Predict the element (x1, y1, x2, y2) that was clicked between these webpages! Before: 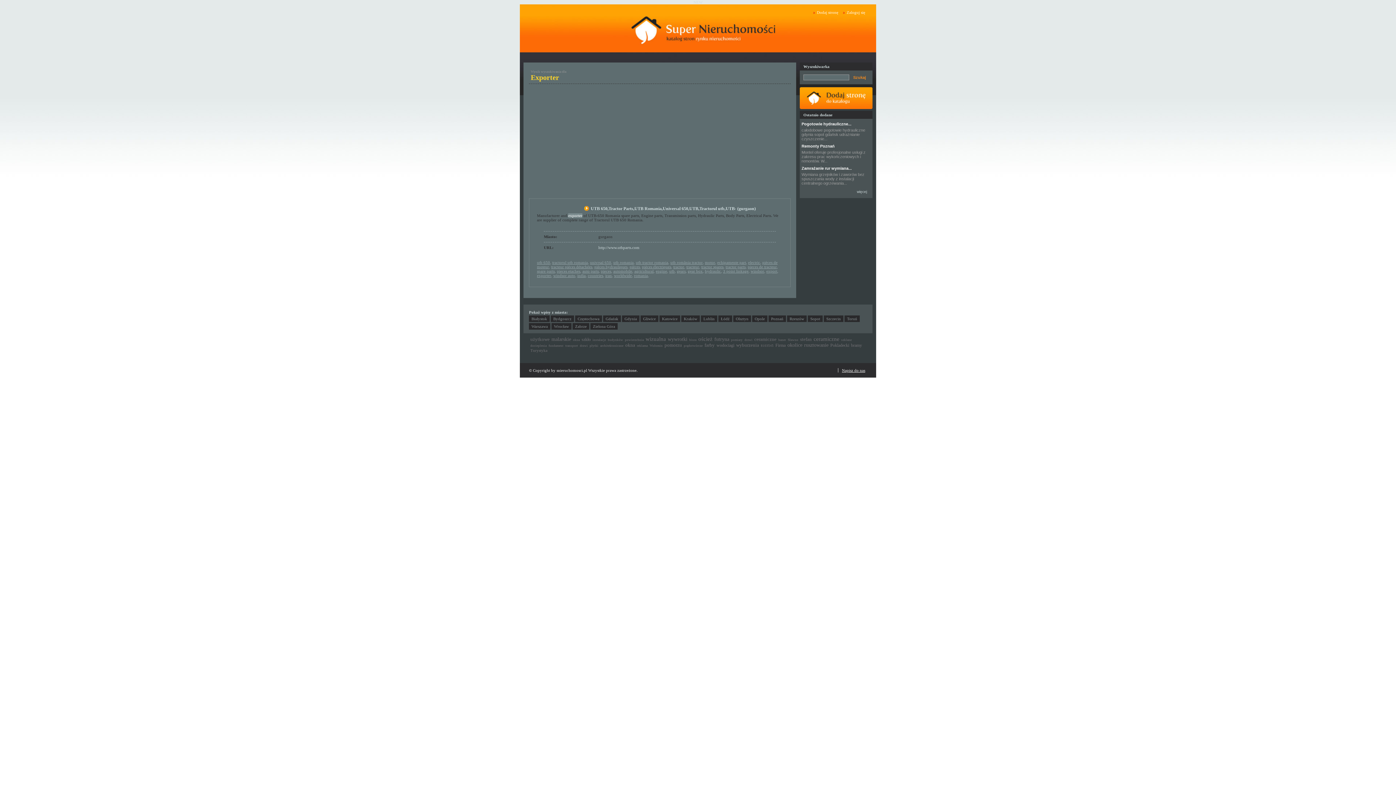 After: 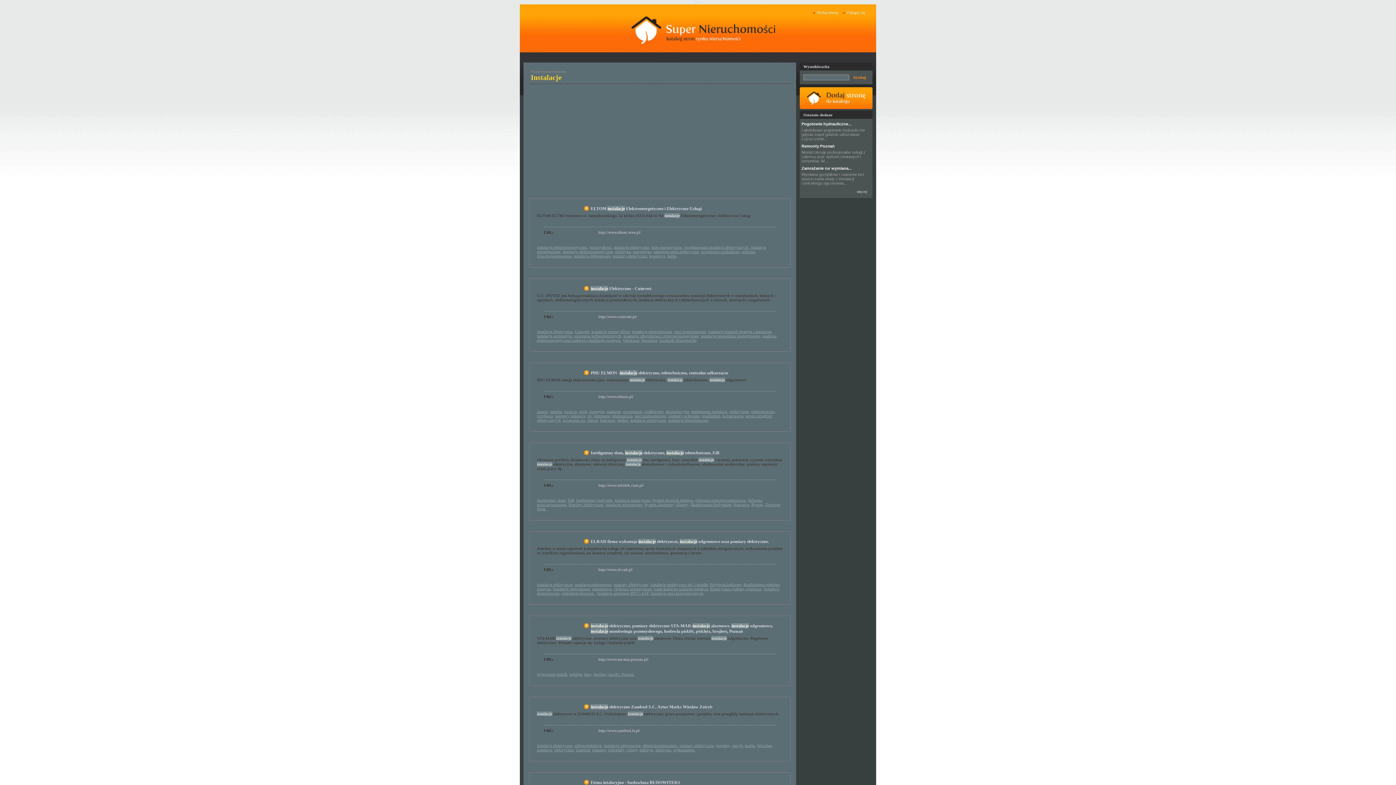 Action: bbox: (592, 338, 606, 341) label: instalacje